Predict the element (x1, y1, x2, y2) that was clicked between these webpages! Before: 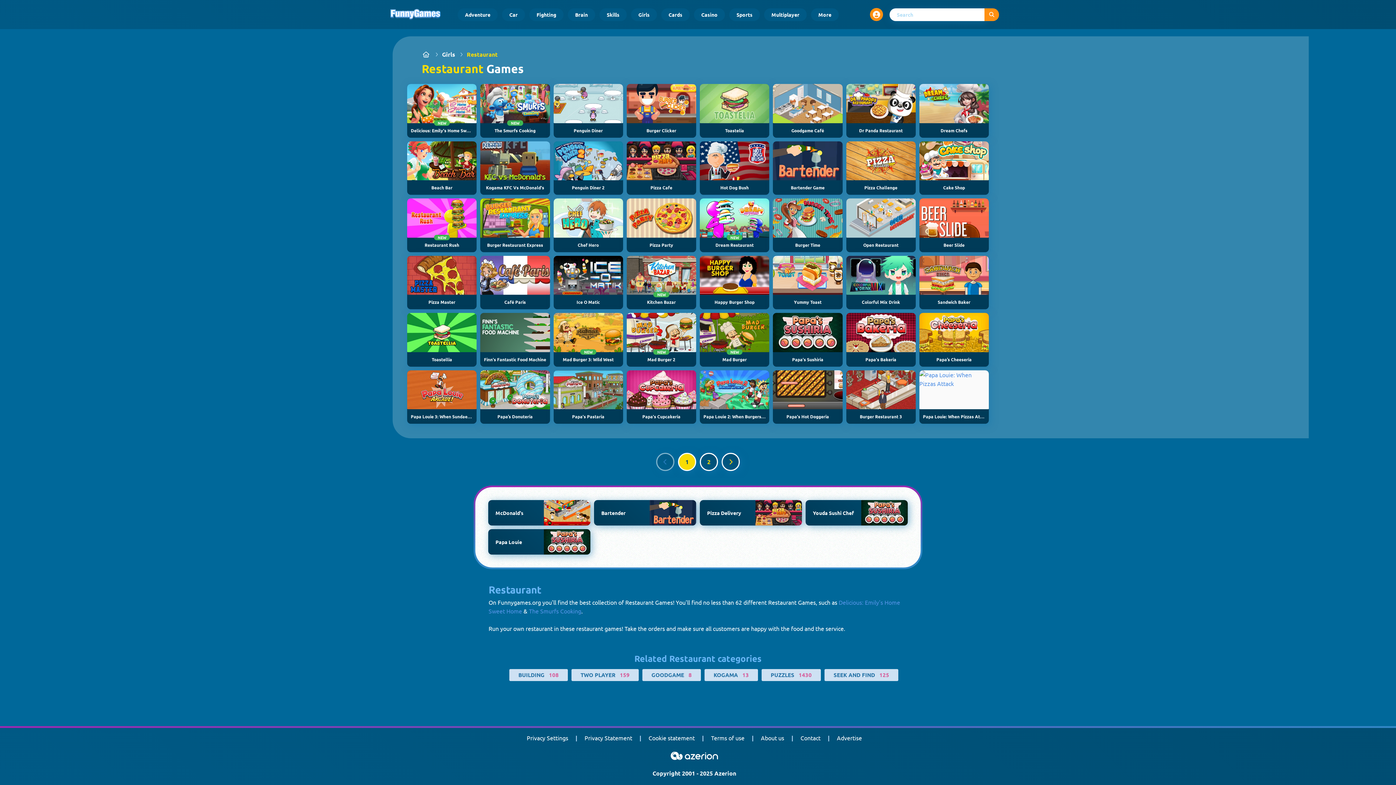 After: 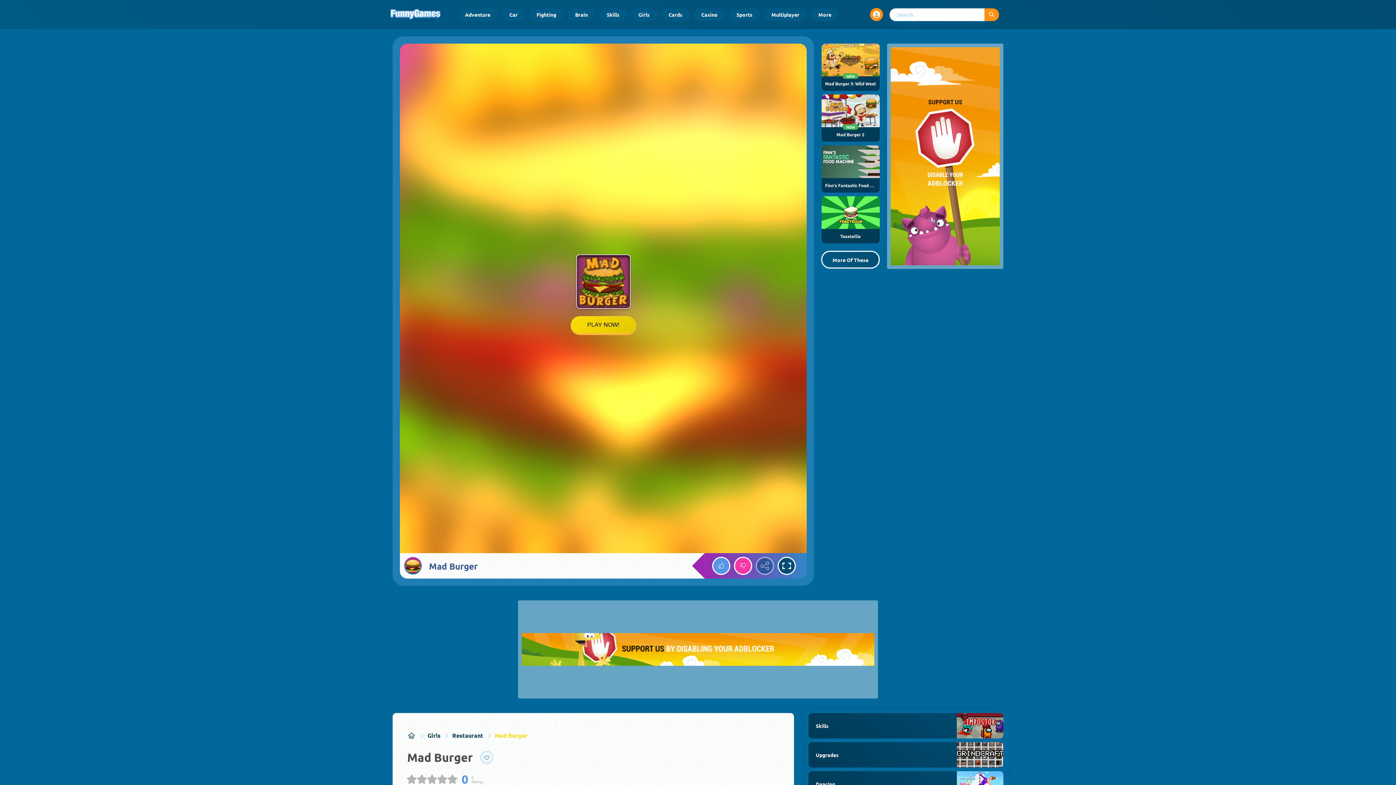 Action: bbox: (700, 313, 769, 366) label: NEW
Mad Burger